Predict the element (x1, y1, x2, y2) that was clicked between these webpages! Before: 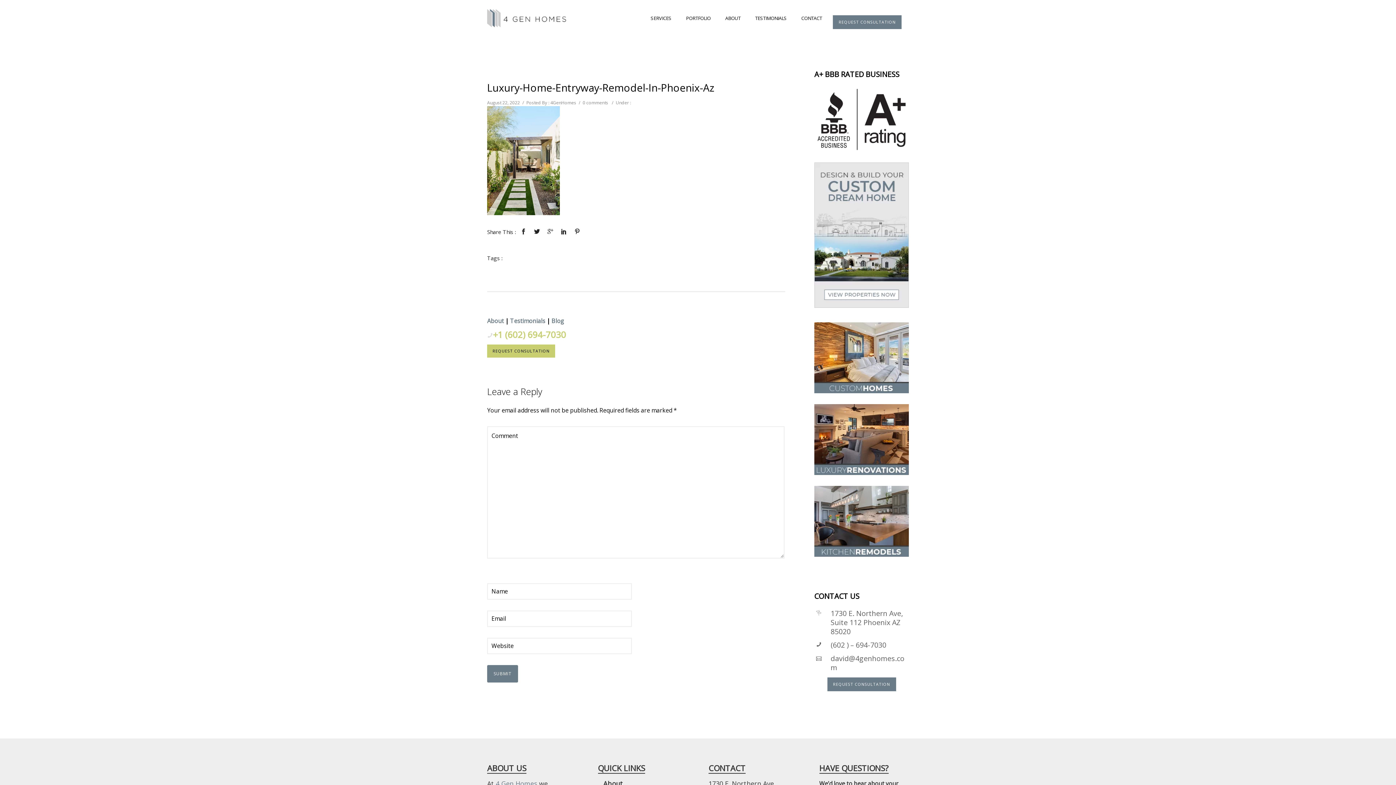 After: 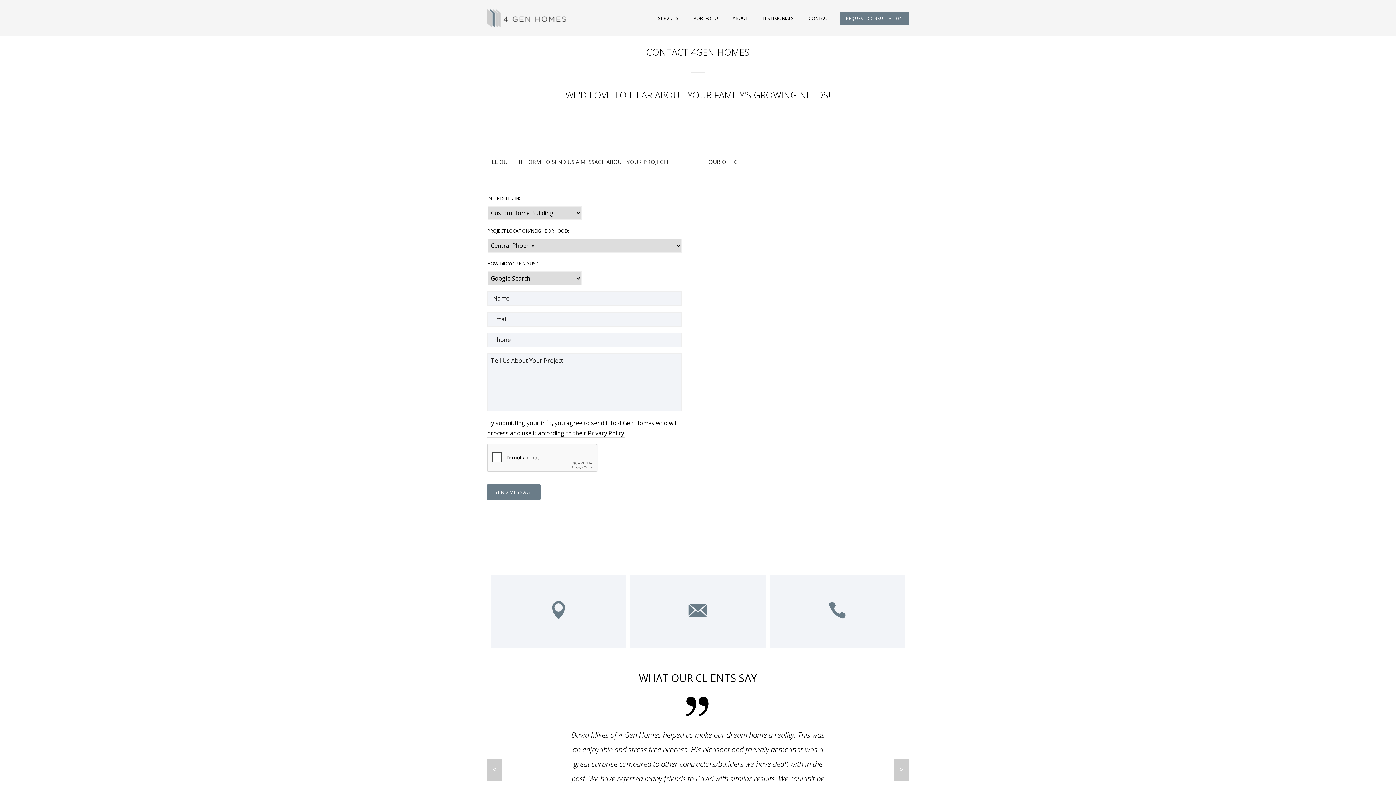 Action: bbox: (794, 14, 822, 21) label: CONTACT